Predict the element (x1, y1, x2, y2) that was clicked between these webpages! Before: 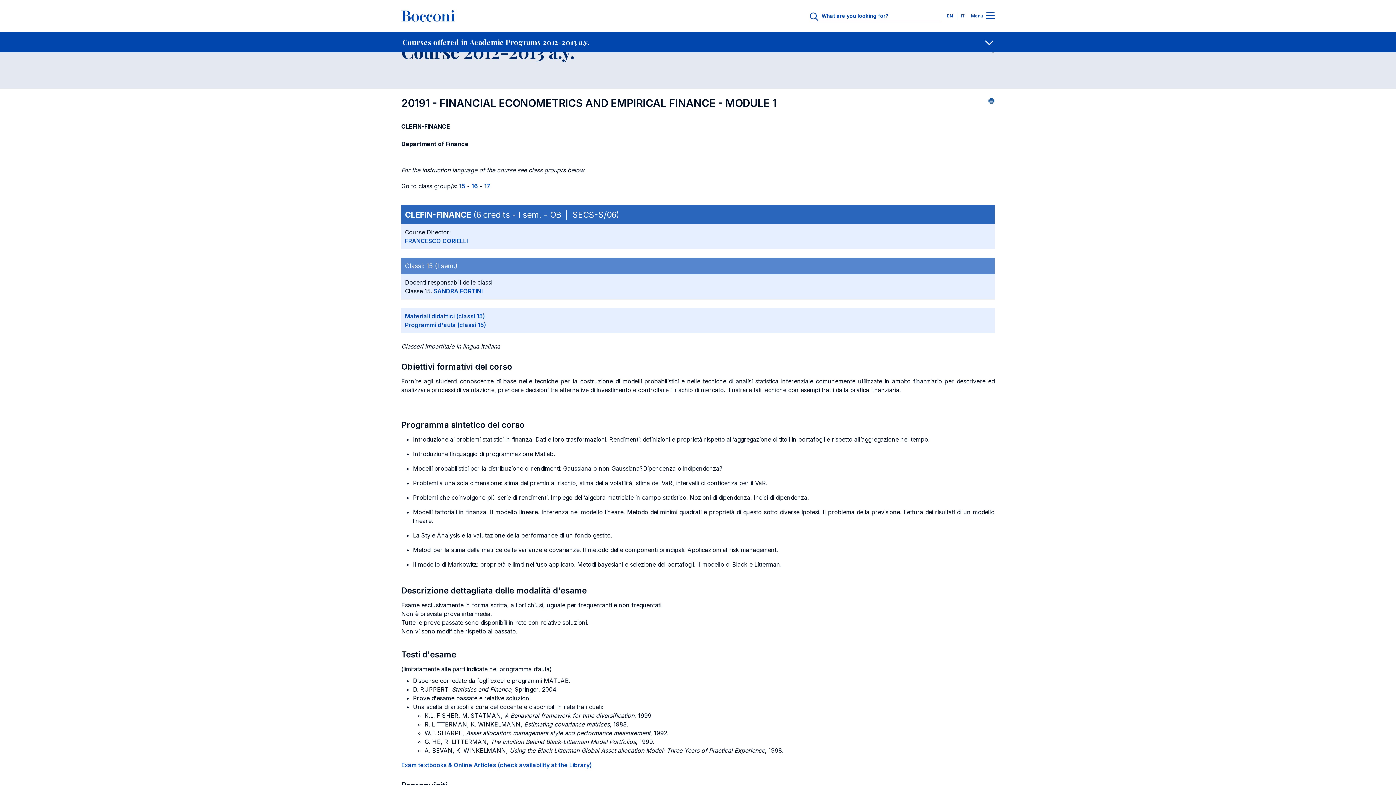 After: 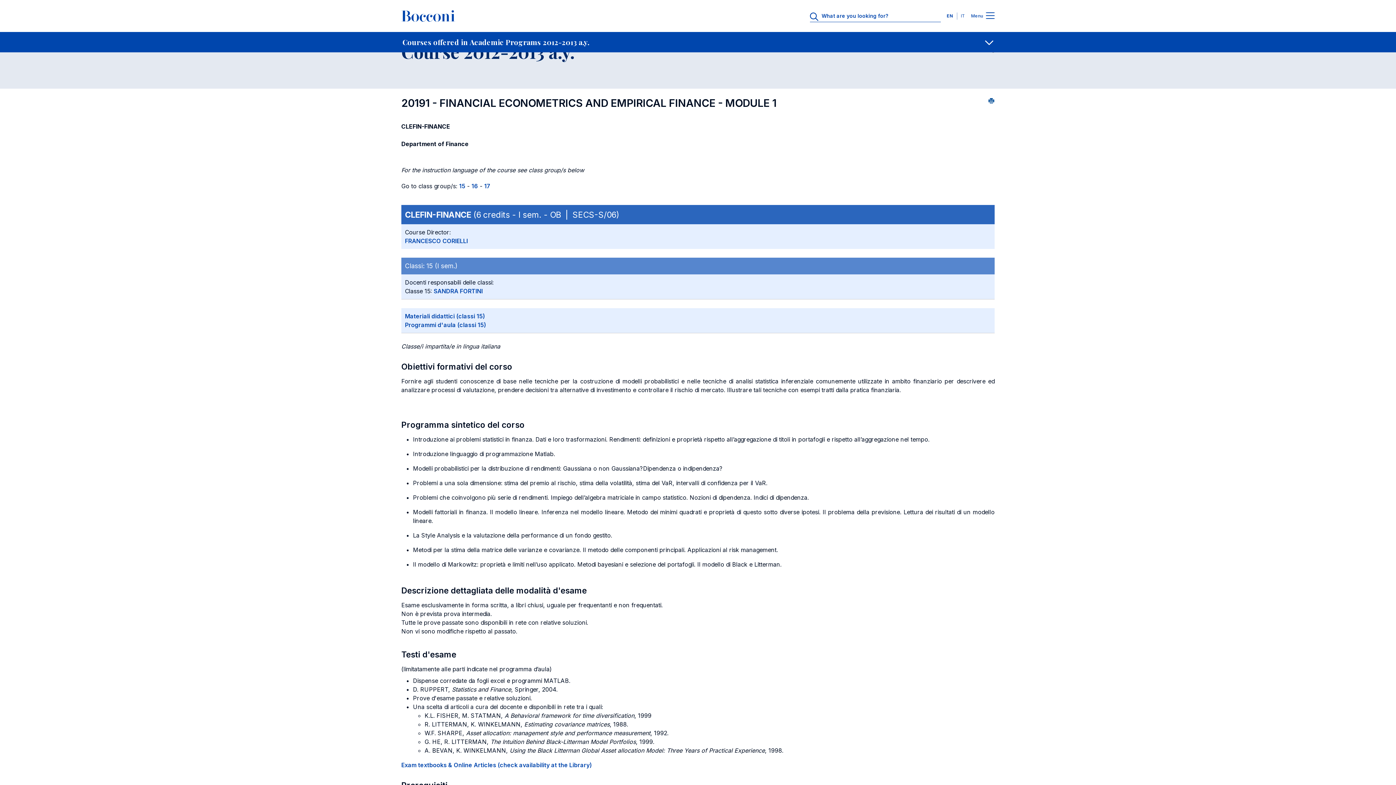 Action: bbox: (988, 96, 994, 104)